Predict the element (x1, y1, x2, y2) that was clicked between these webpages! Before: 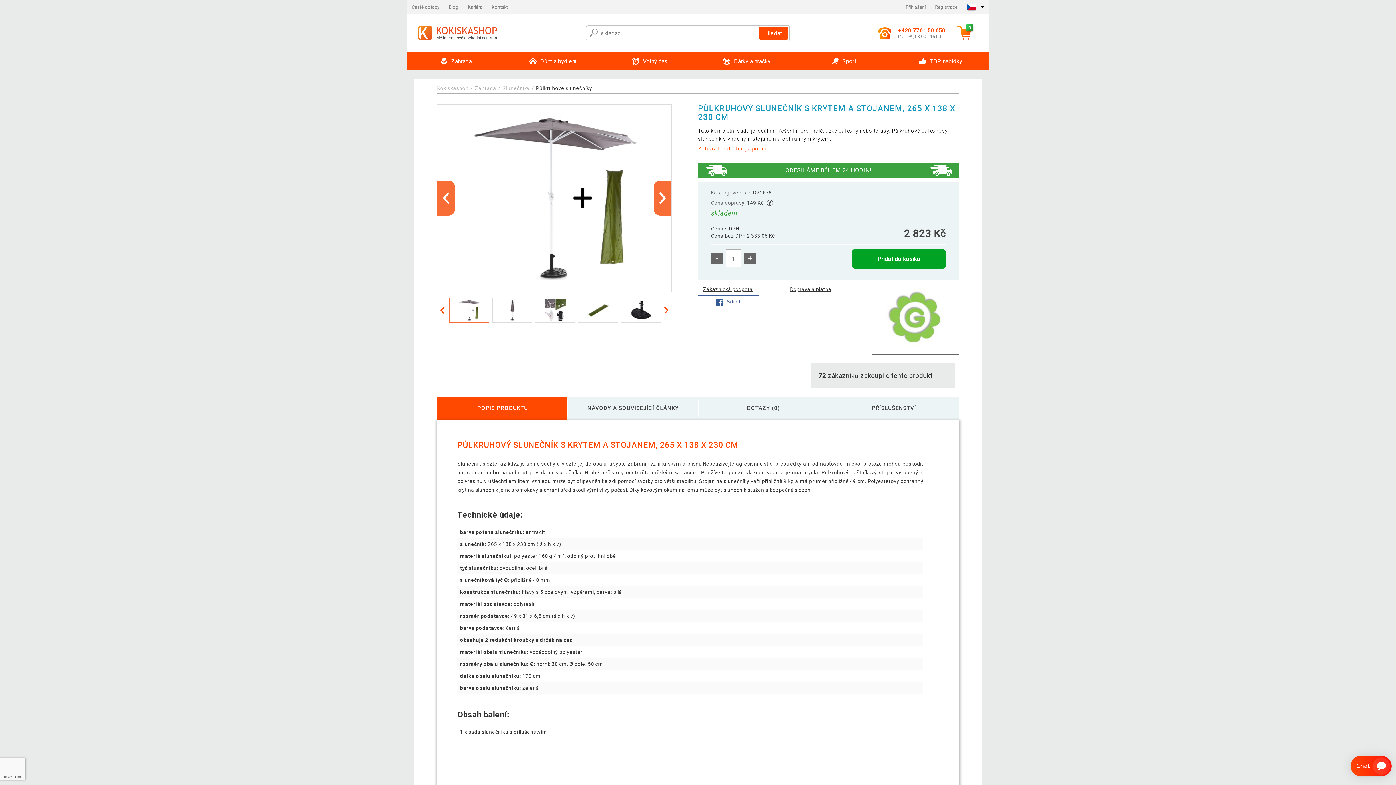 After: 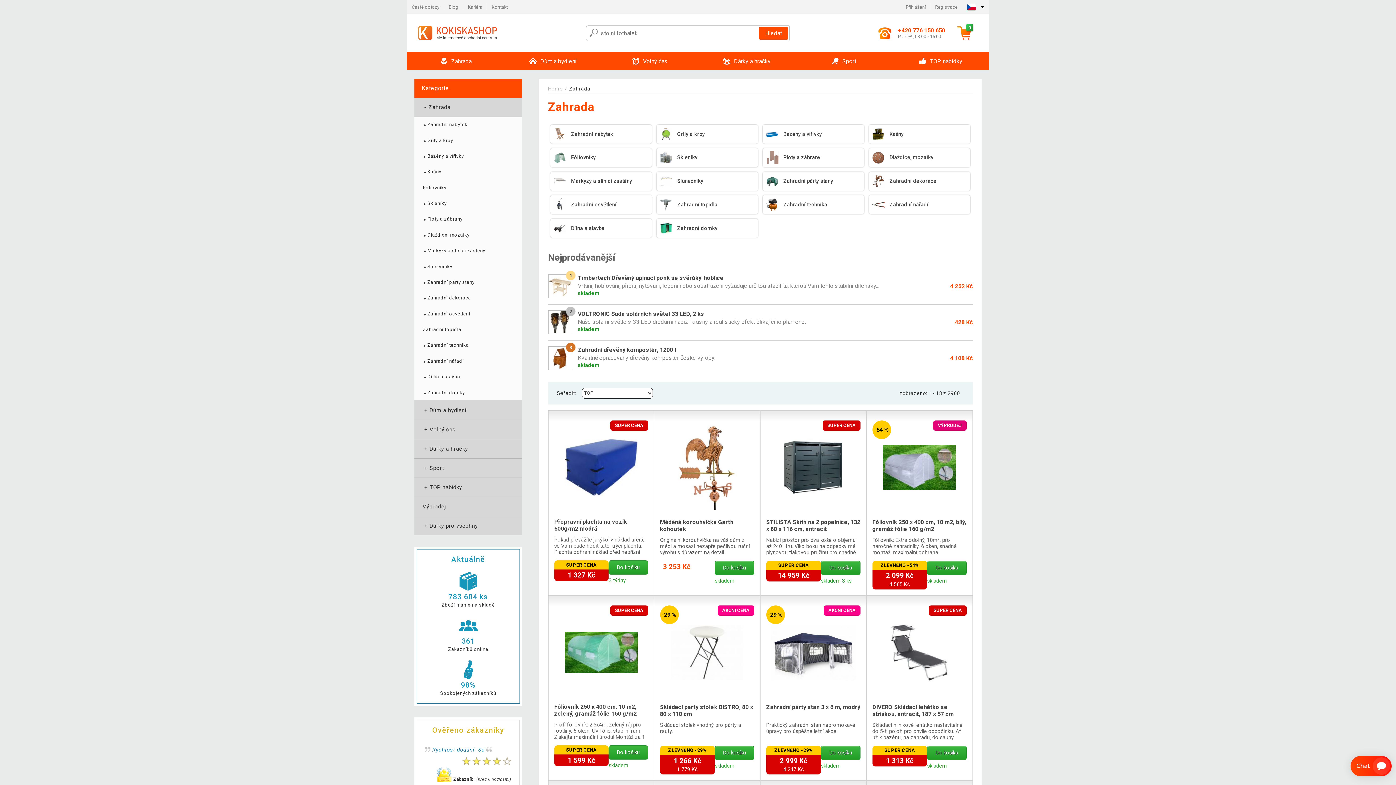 Action: label: Zahrada bbox: (475, 85, 496, 91)